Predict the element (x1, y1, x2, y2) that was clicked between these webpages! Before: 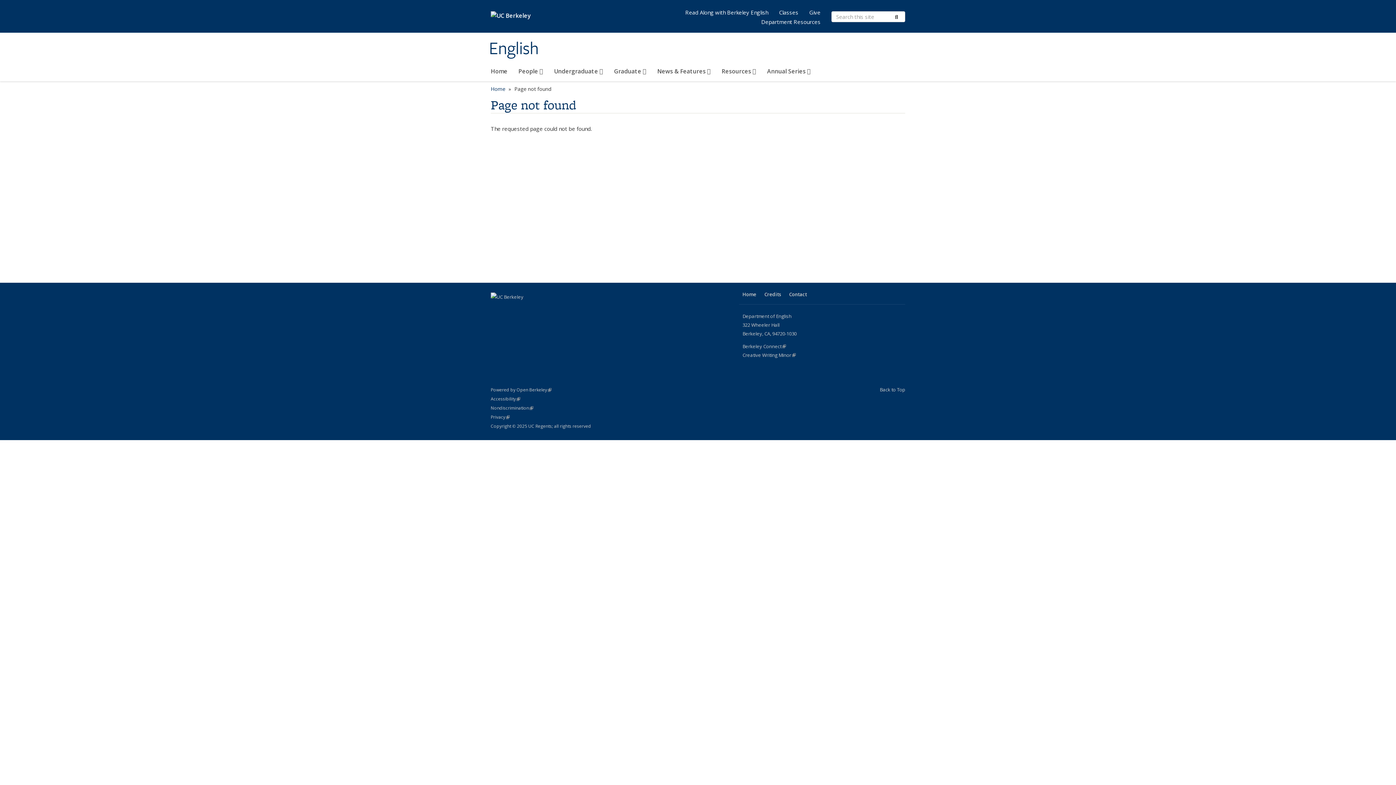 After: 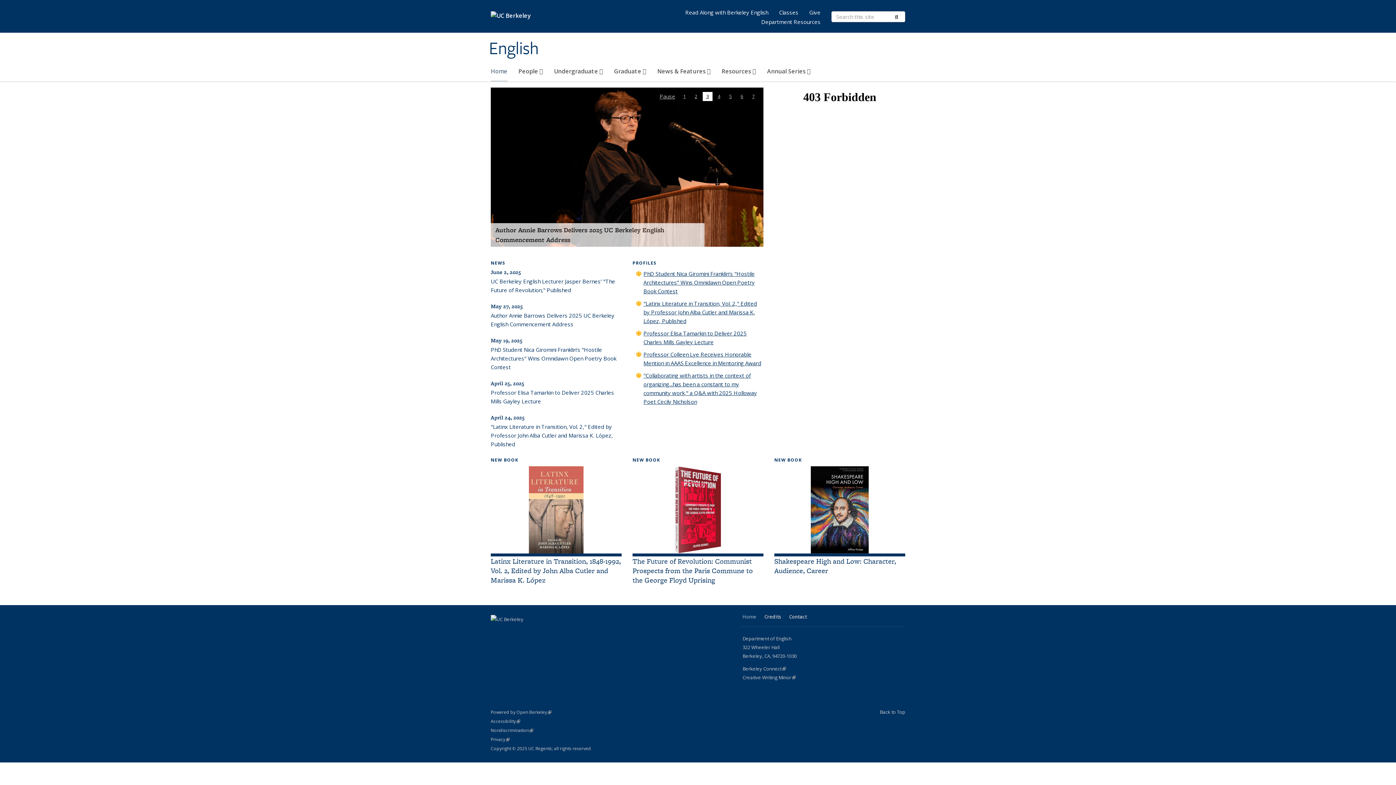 Action: label: Home bbox: (739, 288, 760, 300)